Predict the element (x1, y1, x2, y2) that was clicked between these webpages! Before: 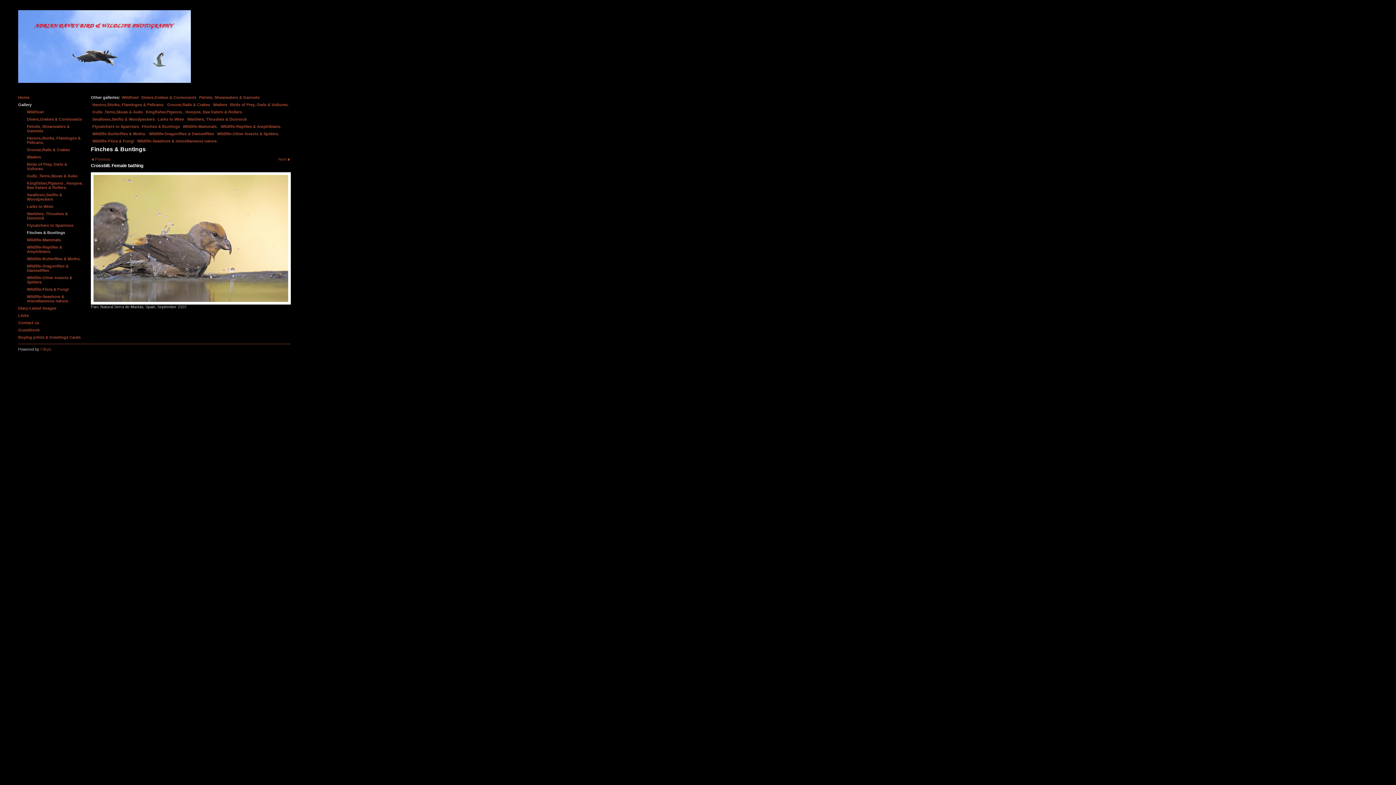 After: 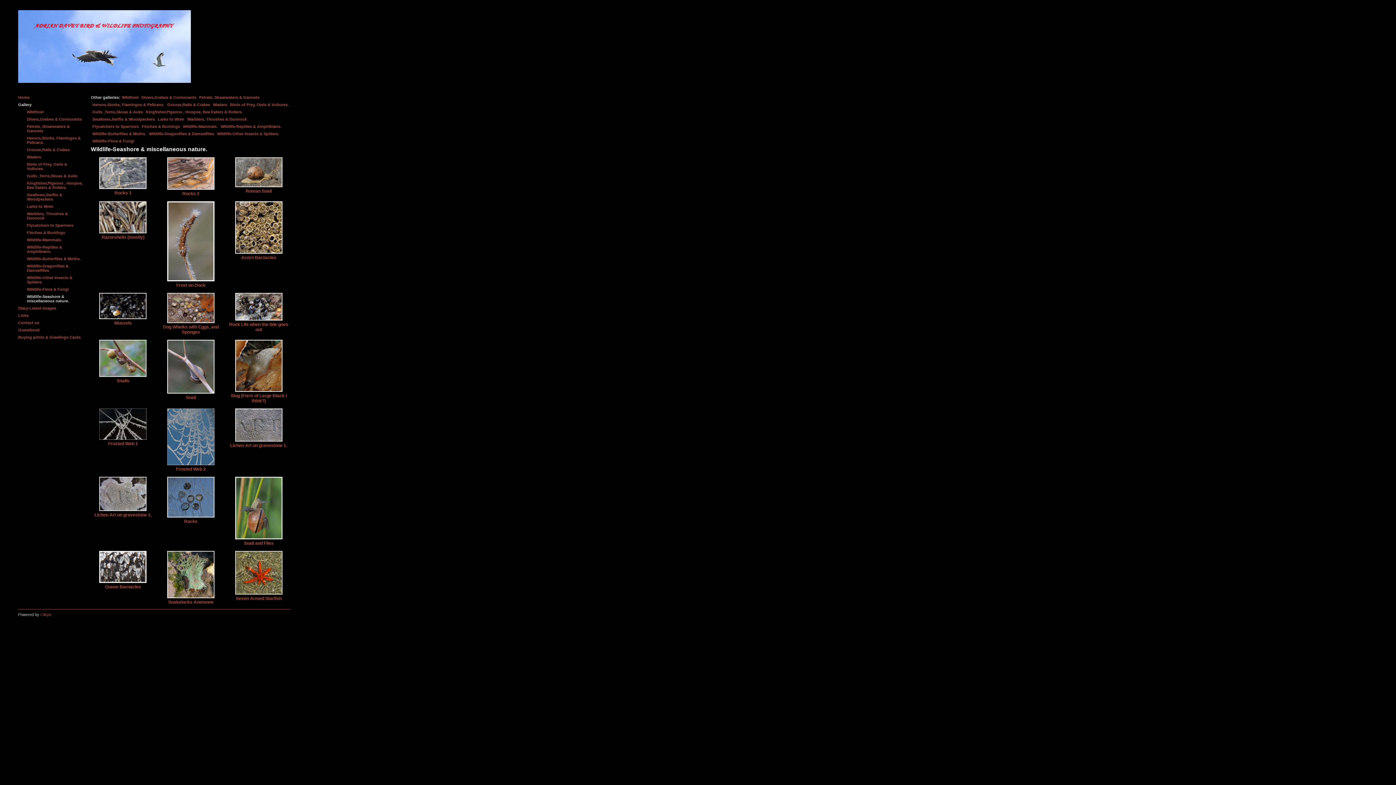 Action: label: Wildlife-Seashore & miscellaneous nature. bbox: (135, 137, 219, 144)